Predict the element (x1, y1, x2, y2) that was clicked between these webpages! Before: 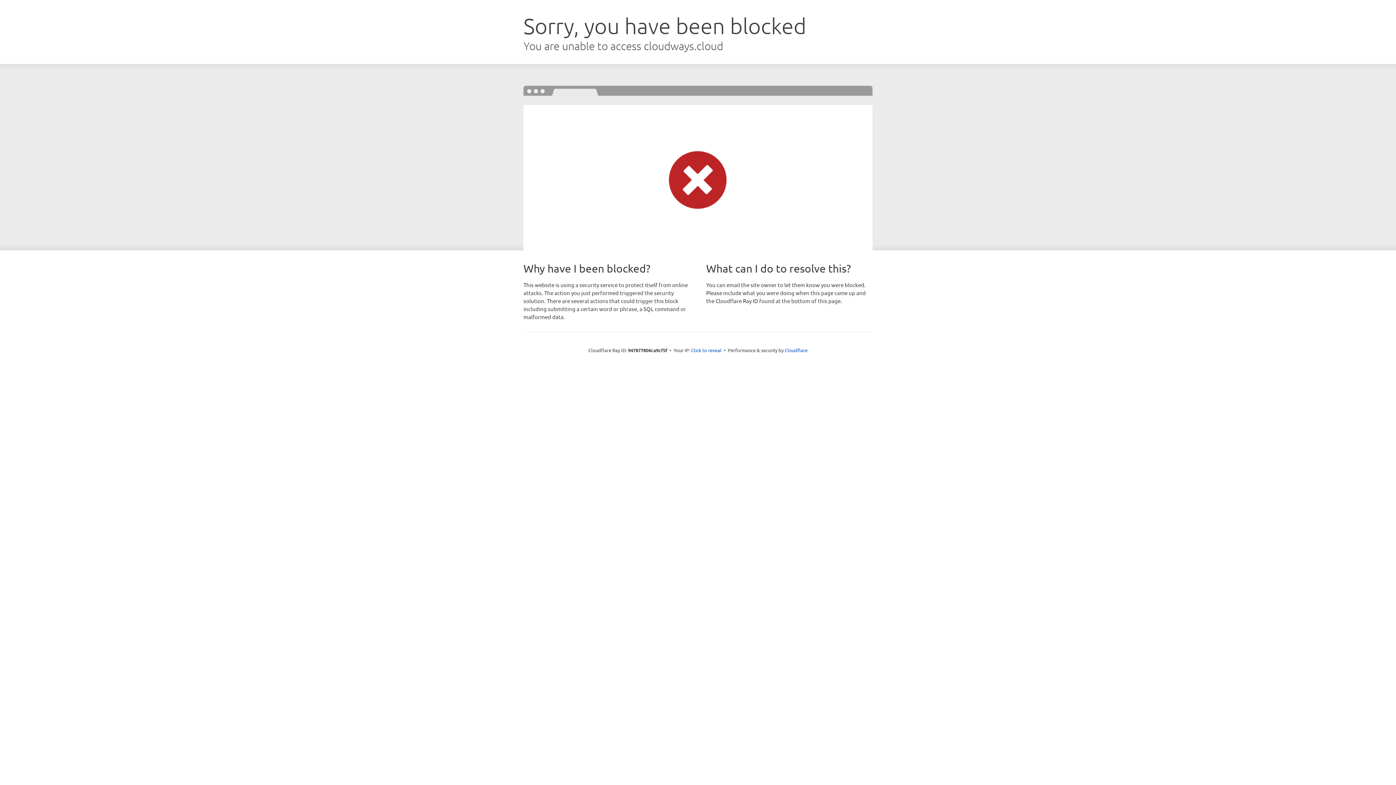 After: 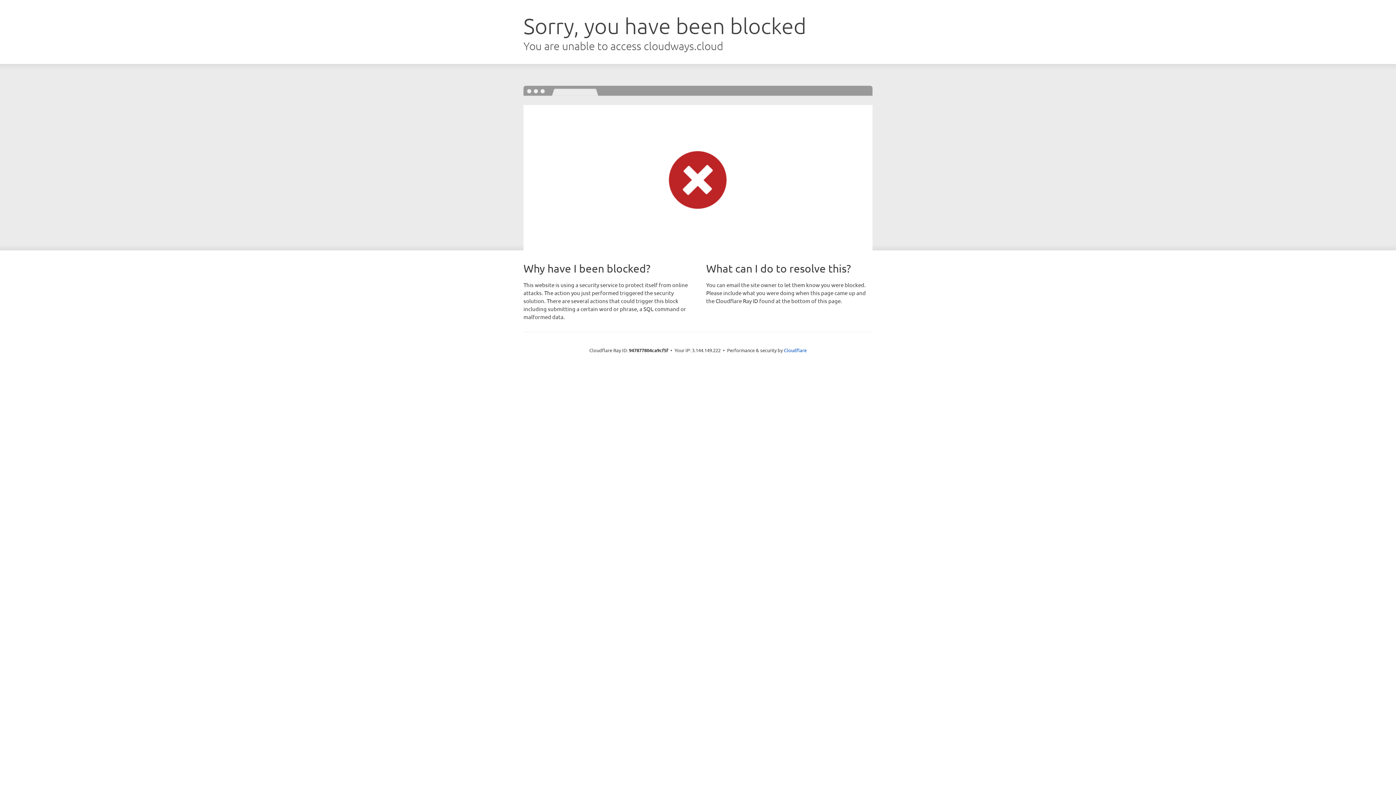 Action: bbox: (691, 346, 721, 353) label: Click to reveal